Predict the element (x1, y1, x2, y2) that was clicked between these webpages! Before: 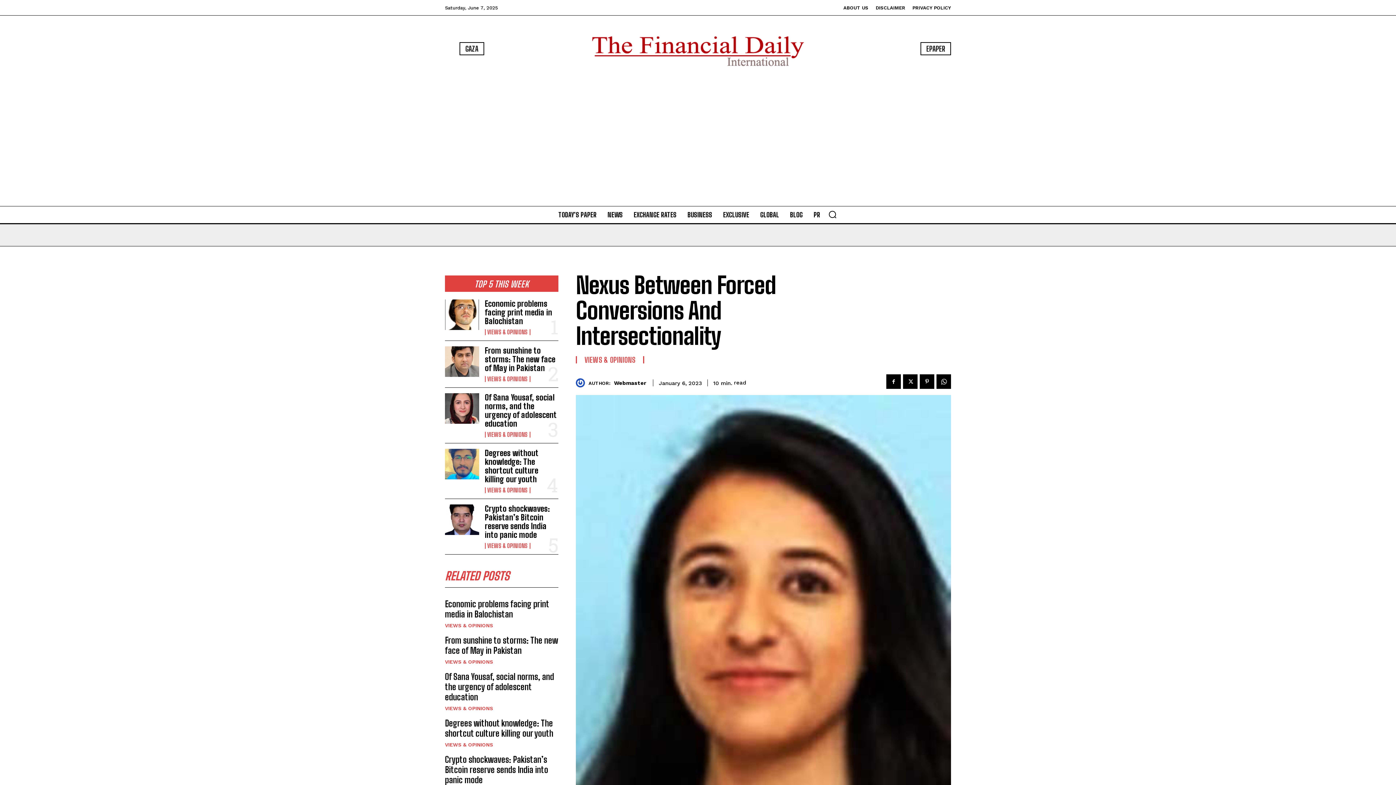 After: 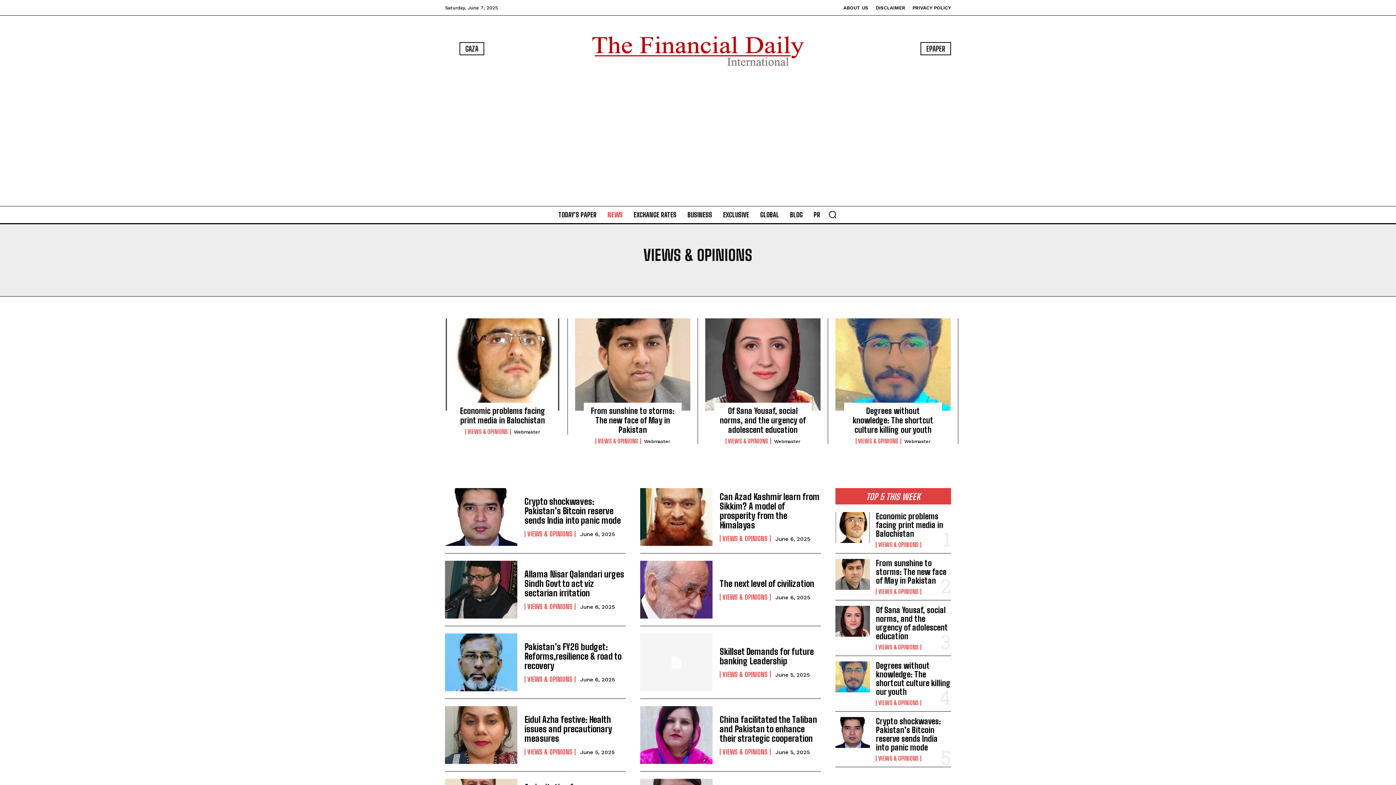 Action: bbox: (484, 543, 530, 549) label: VIEWS & OPINIONS